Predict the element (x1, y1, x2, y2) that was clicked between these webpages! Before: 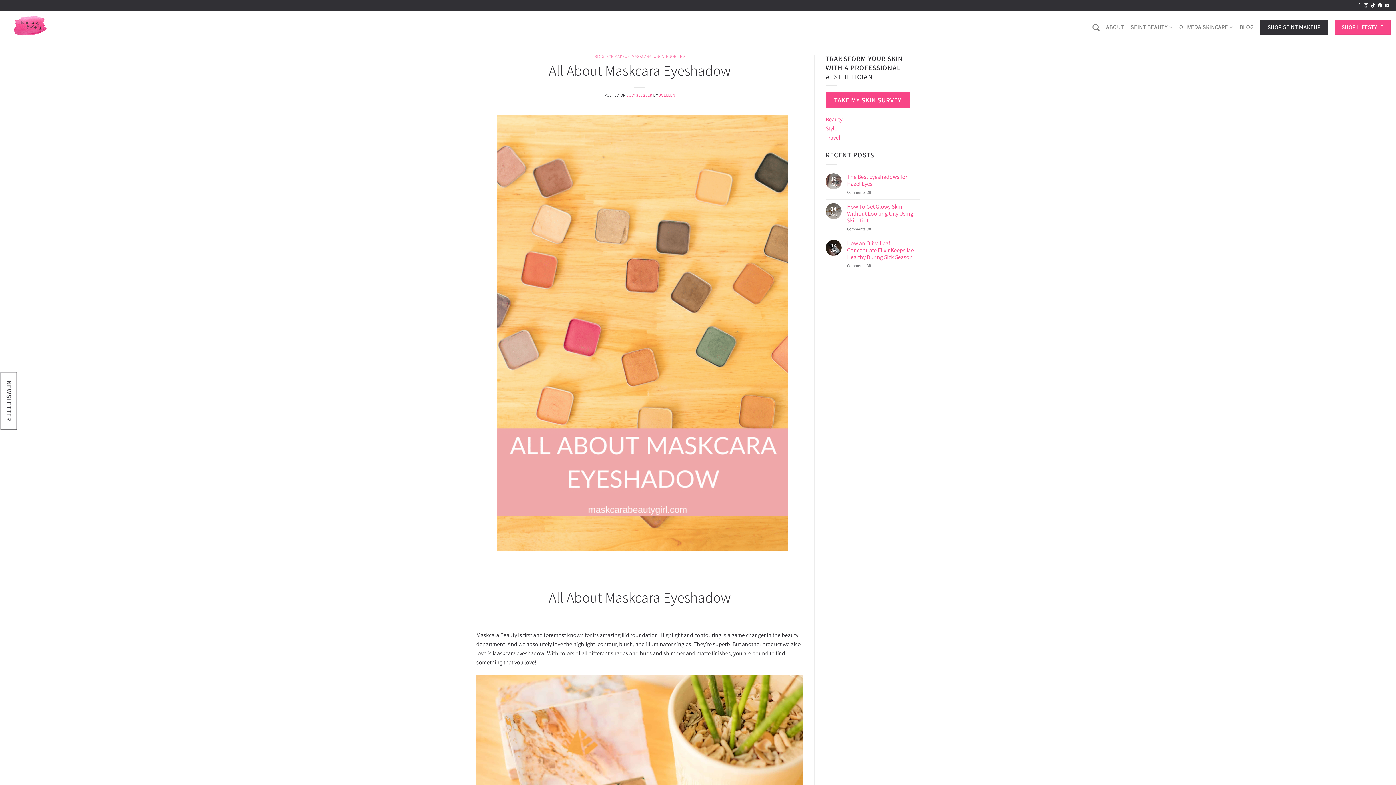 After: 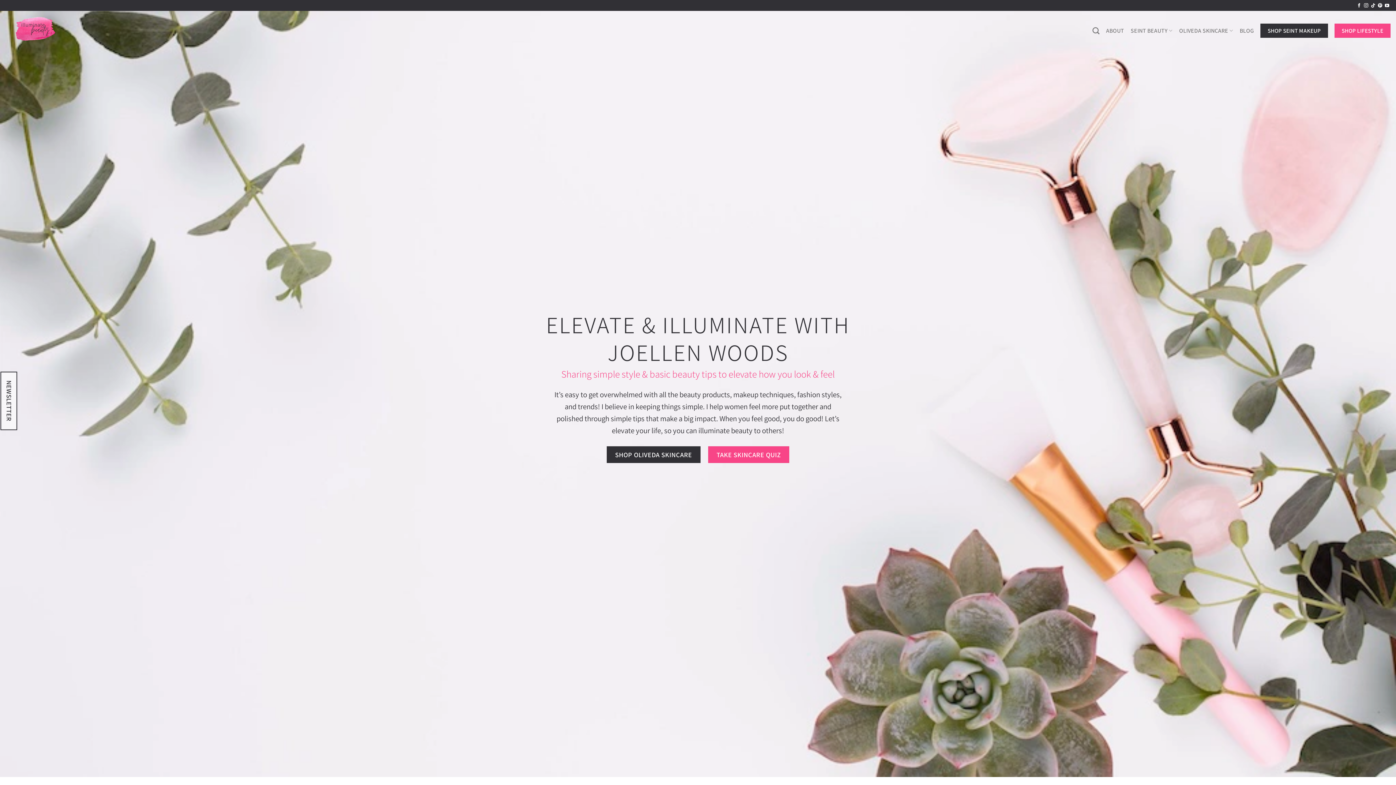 Action: bbox: (659, 92, 675, 97) label: JOELLEN